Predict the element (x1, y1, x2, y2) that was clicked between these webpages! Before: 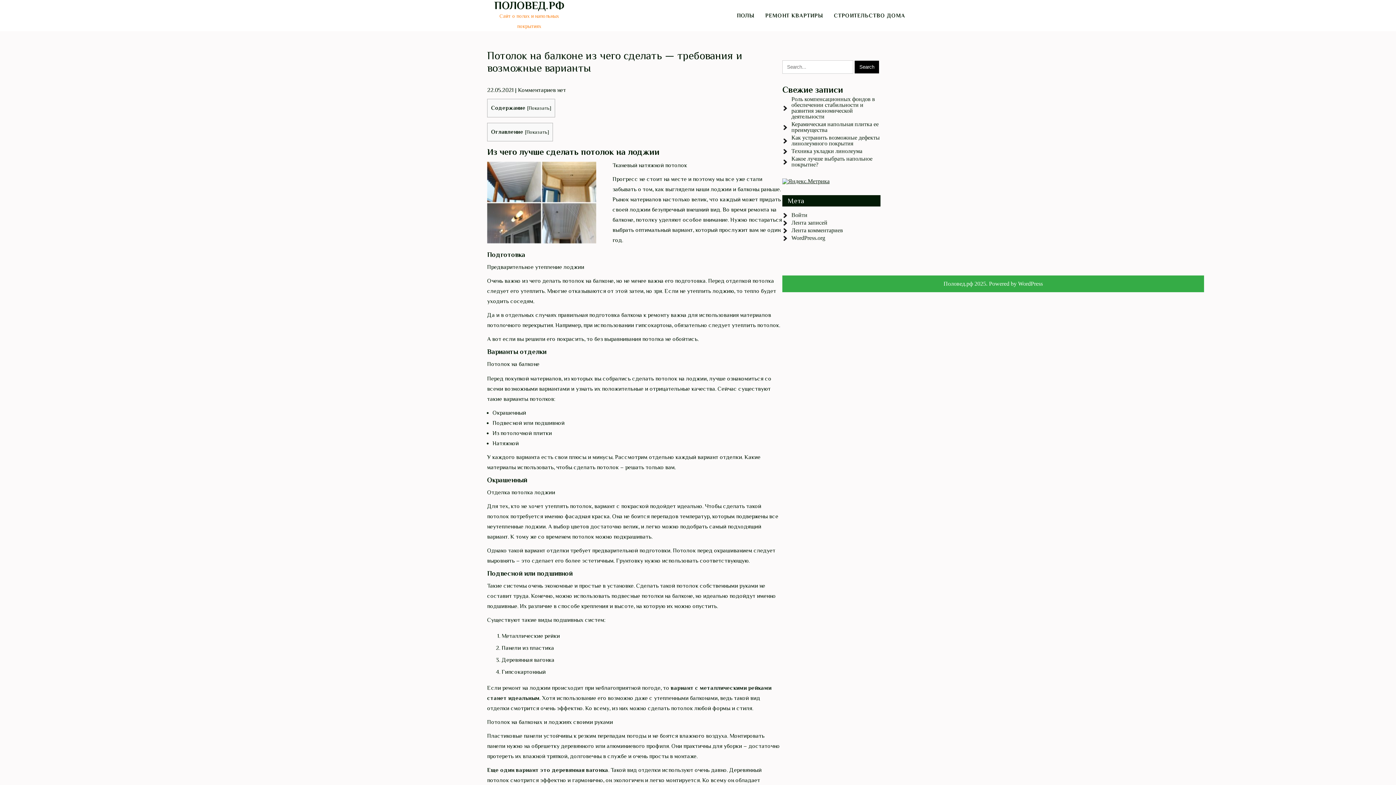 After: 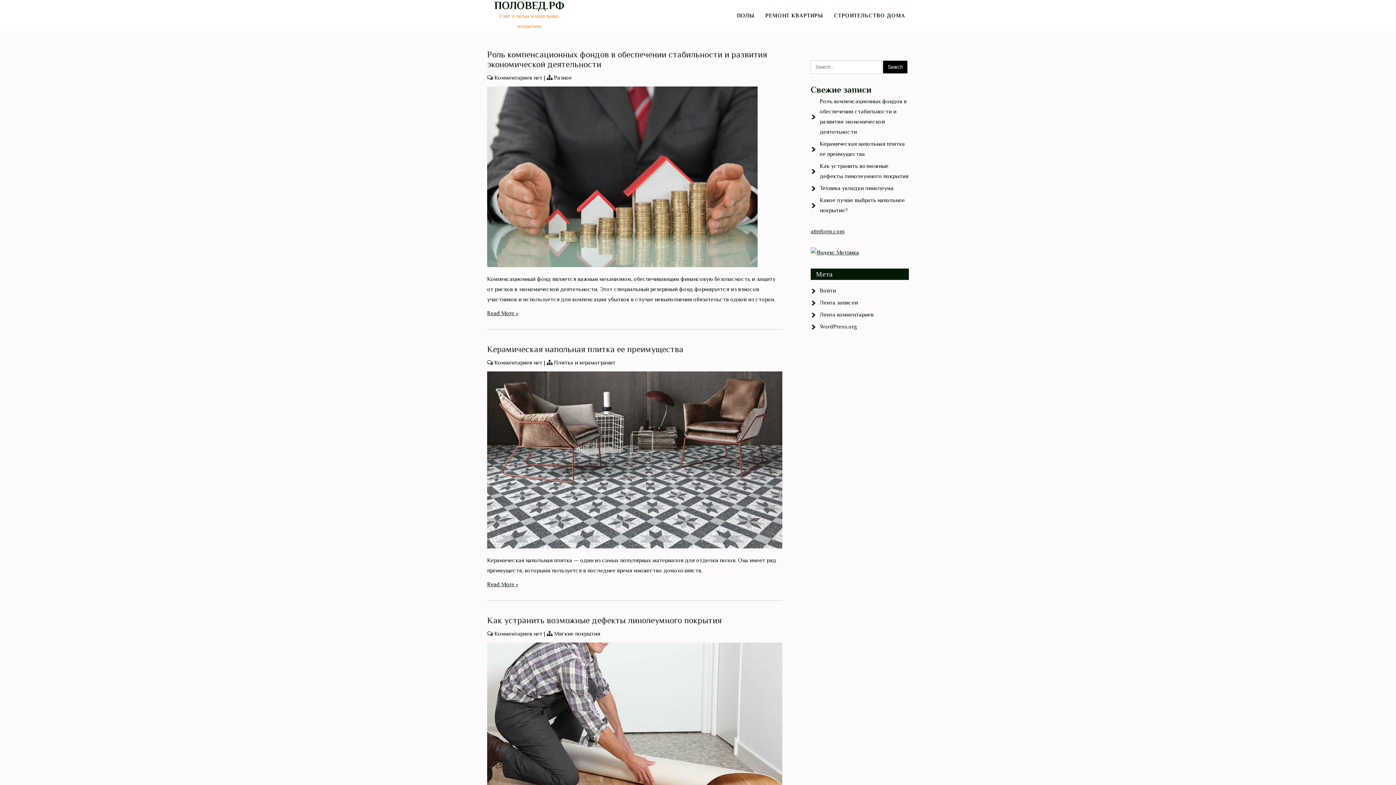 Action: bbox: (494, 0, 564, 11) label: ПОЛОВЕД.РФ